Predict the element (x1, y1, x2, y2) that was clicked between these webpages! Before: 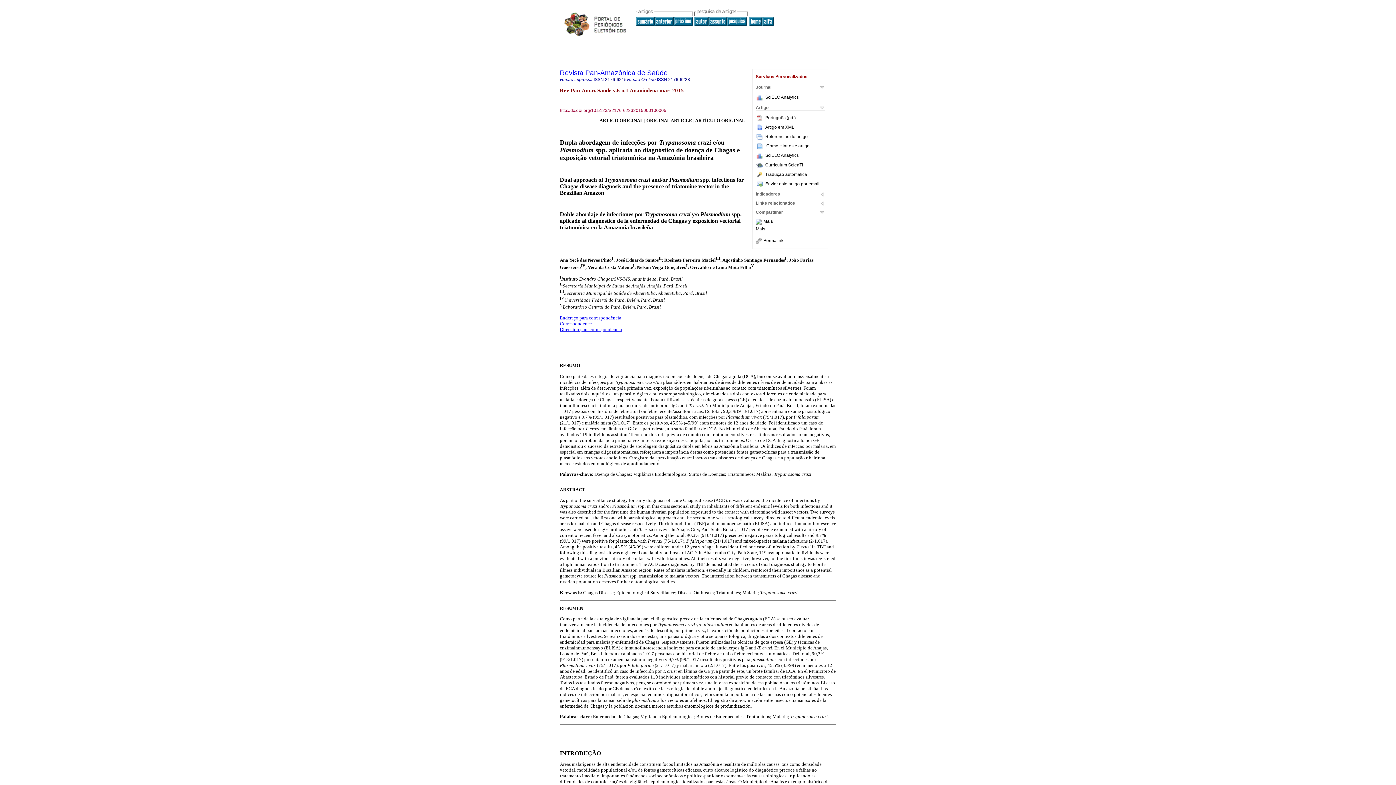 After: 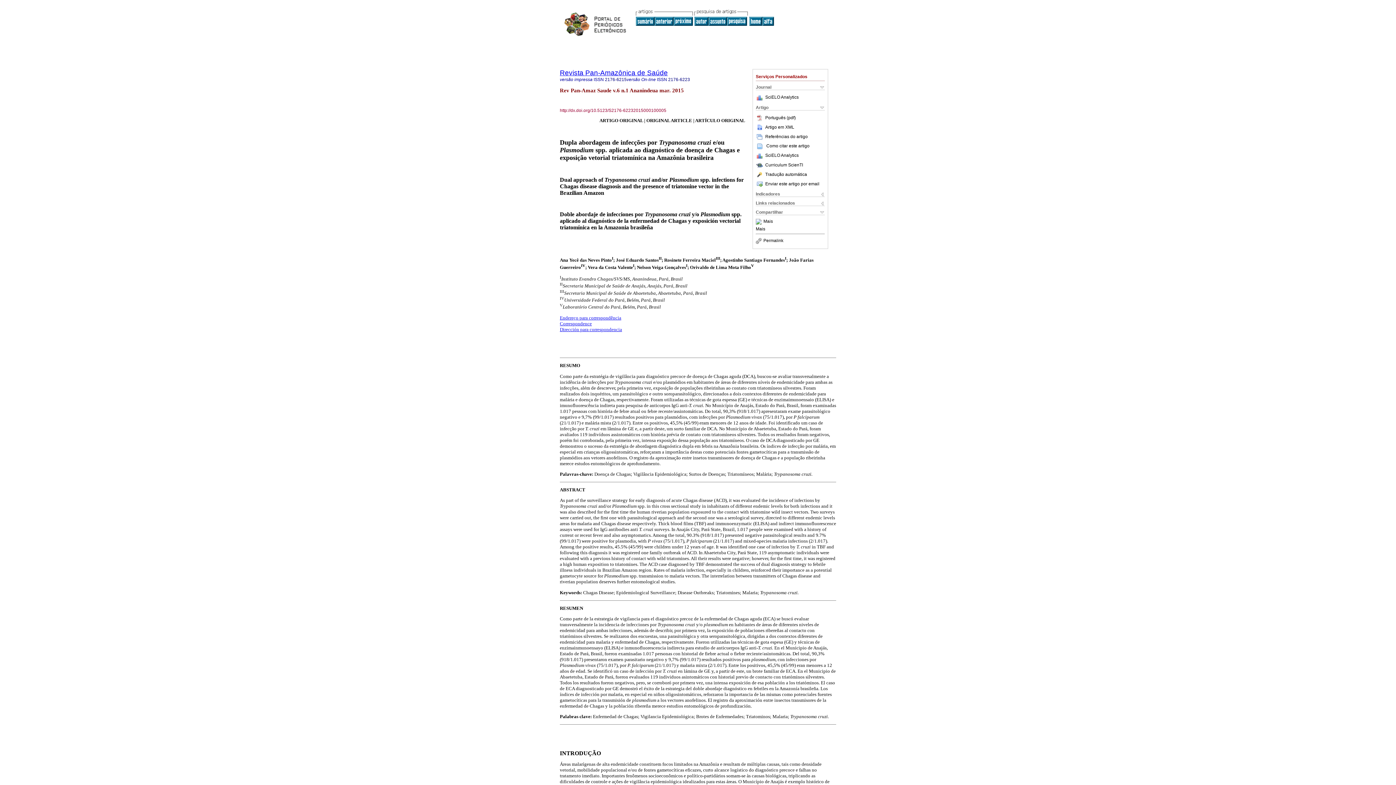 Action: label: Como citar este artigo bbox: (766, 143, 809, 148)